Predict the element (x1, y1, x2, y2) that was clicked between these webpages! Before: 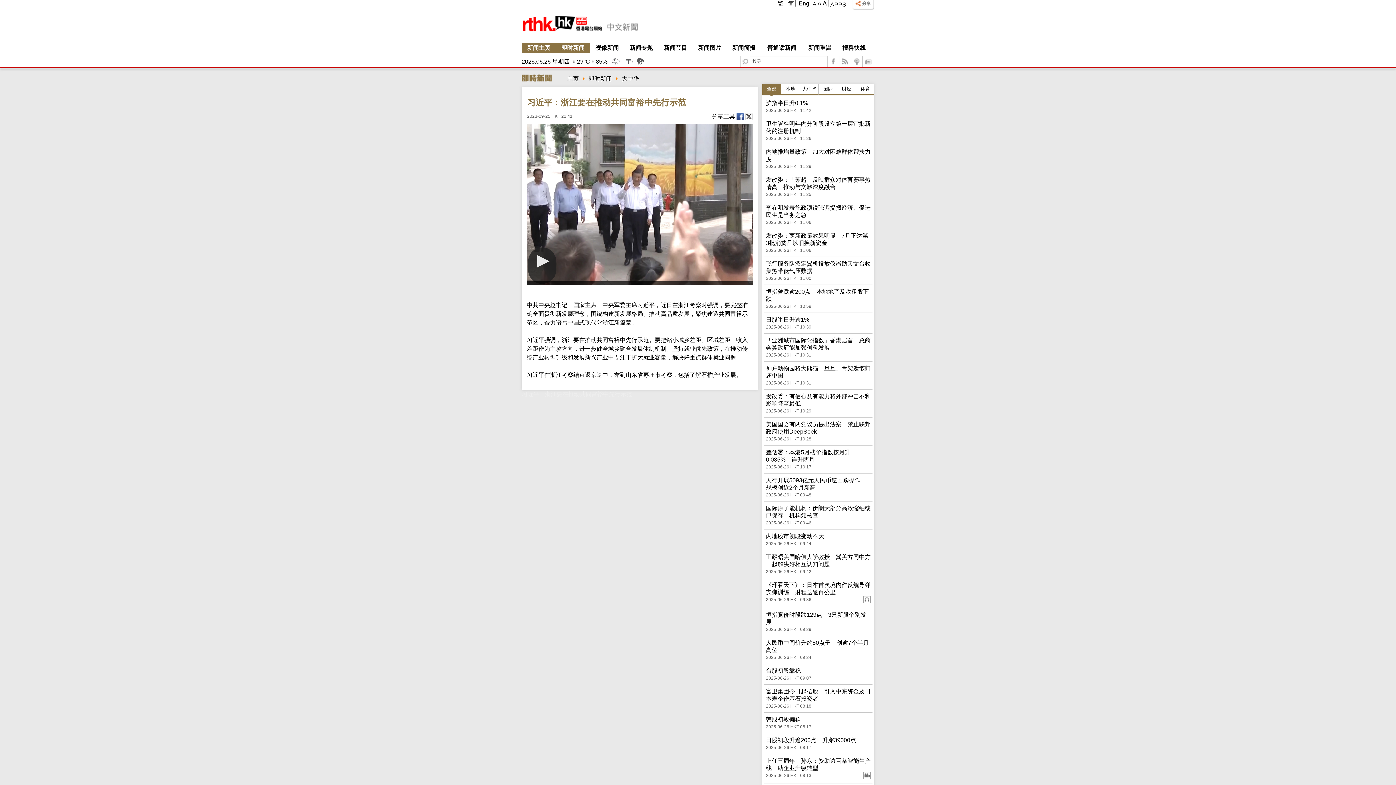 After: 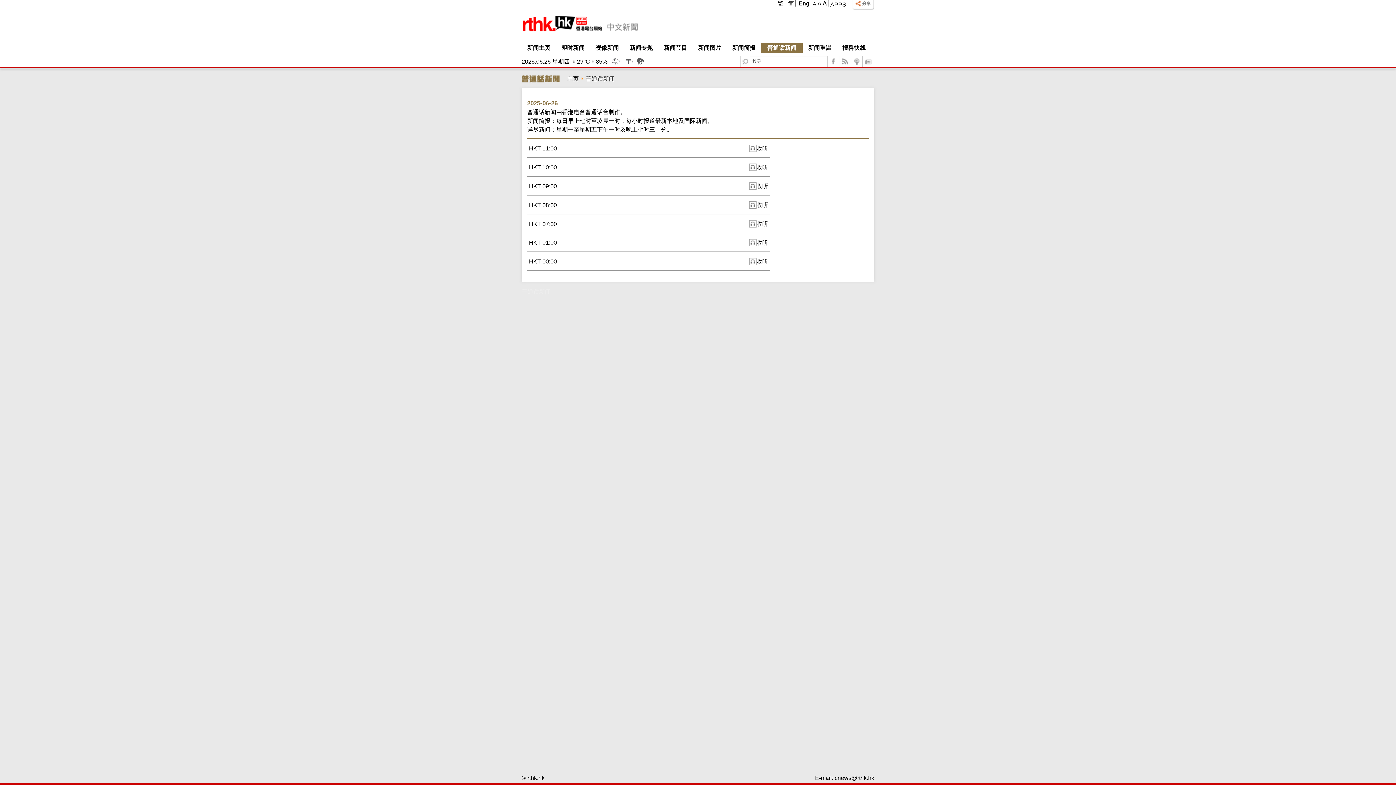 Action: label: 普通话新闻 bbox: (761, 42, 802, 53)